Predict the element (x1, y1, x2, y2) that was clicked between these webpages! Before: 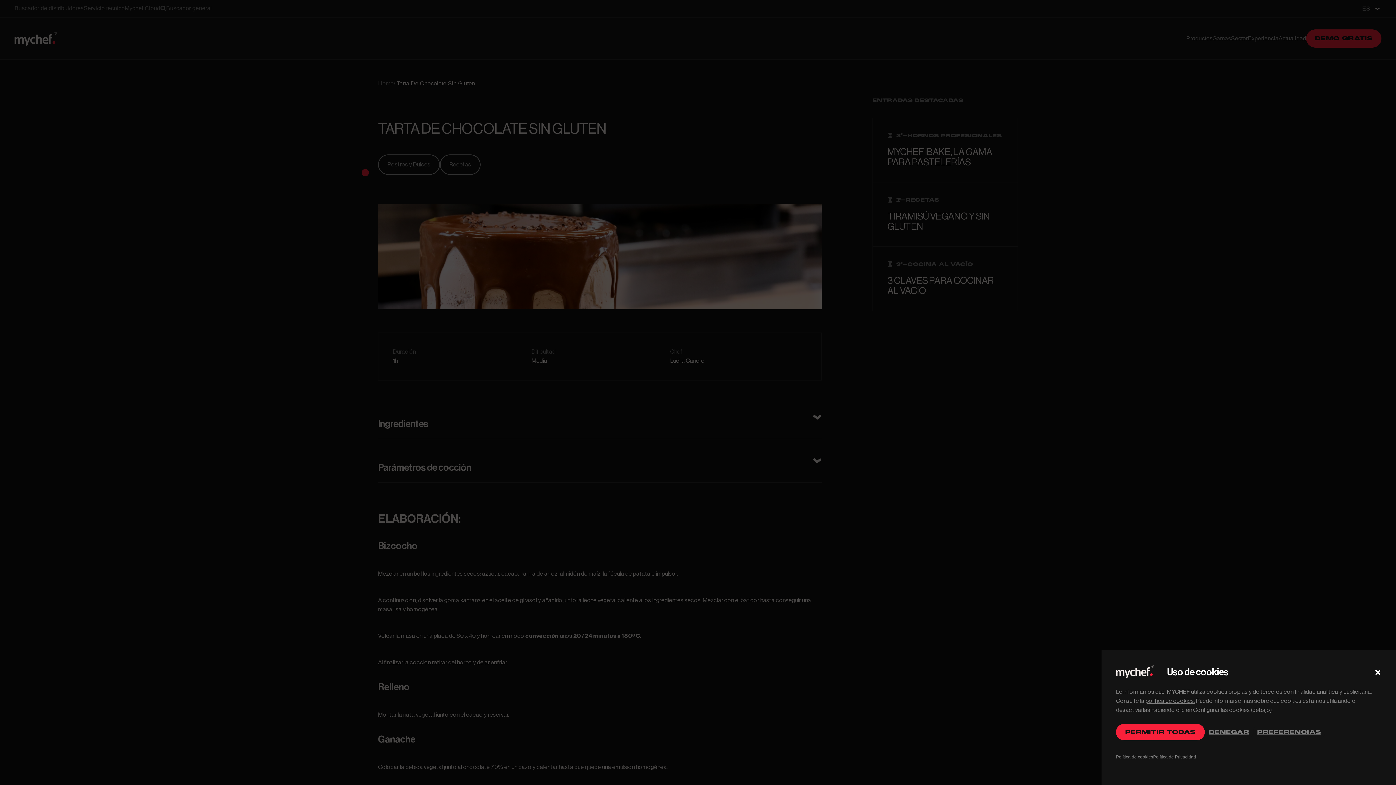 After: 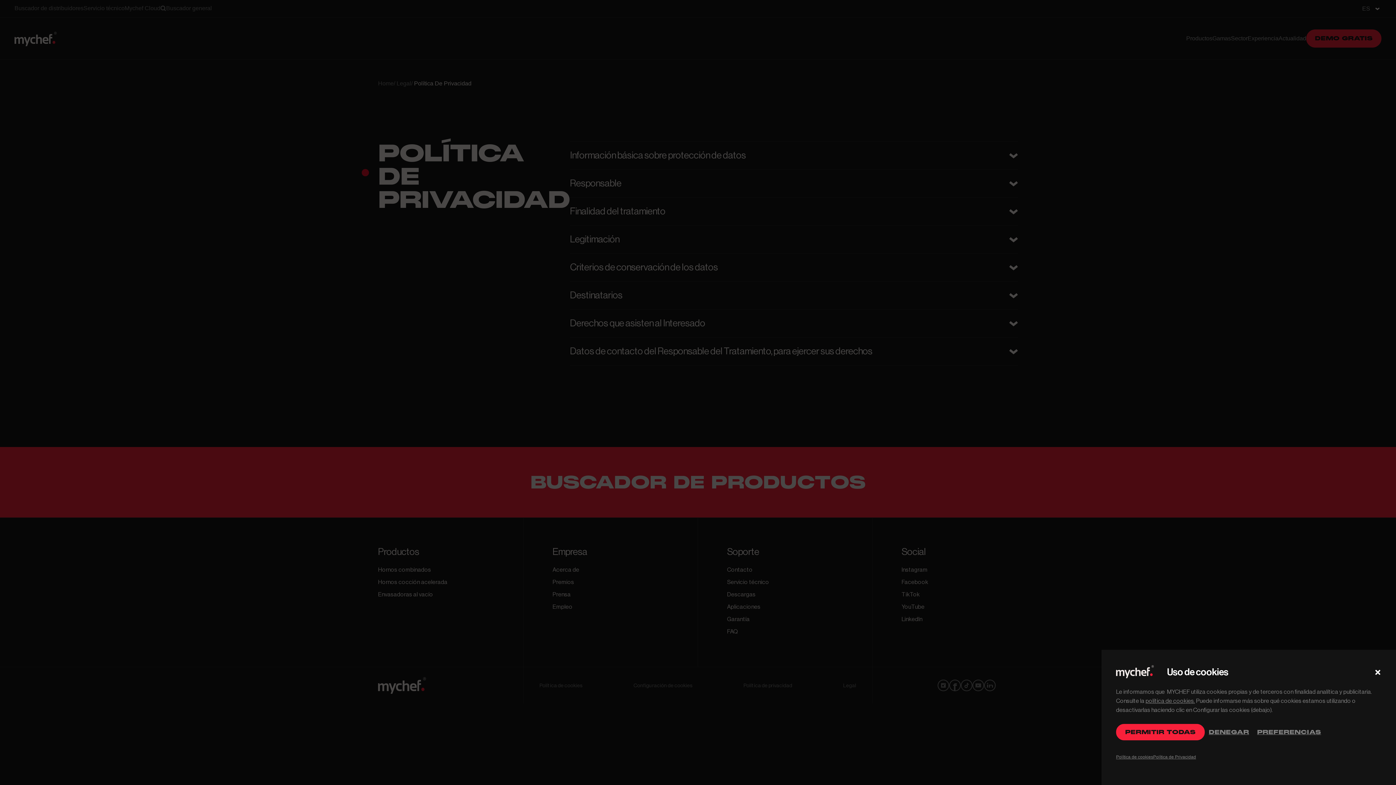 Action: label: Política de Privacidad bbox: (1153, 755, 1196, 760)